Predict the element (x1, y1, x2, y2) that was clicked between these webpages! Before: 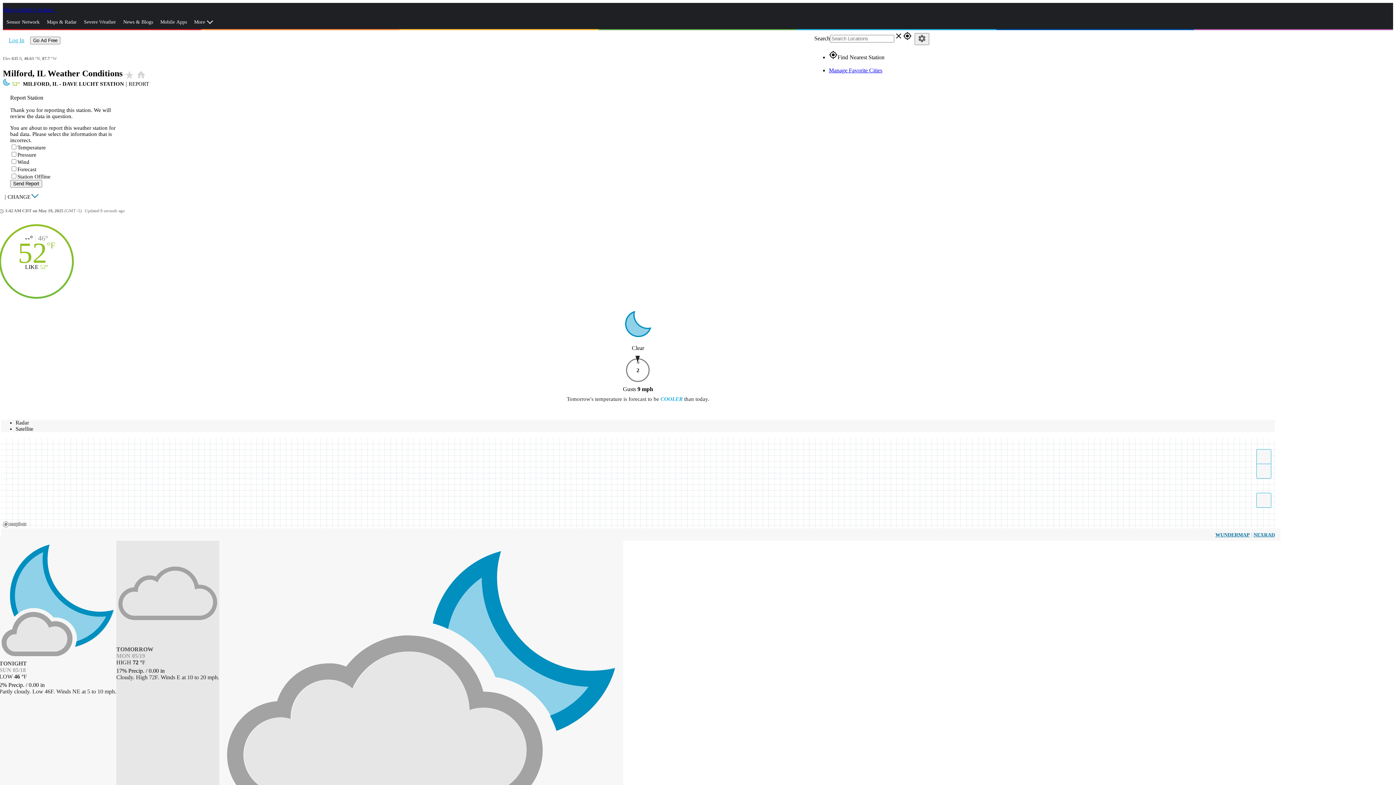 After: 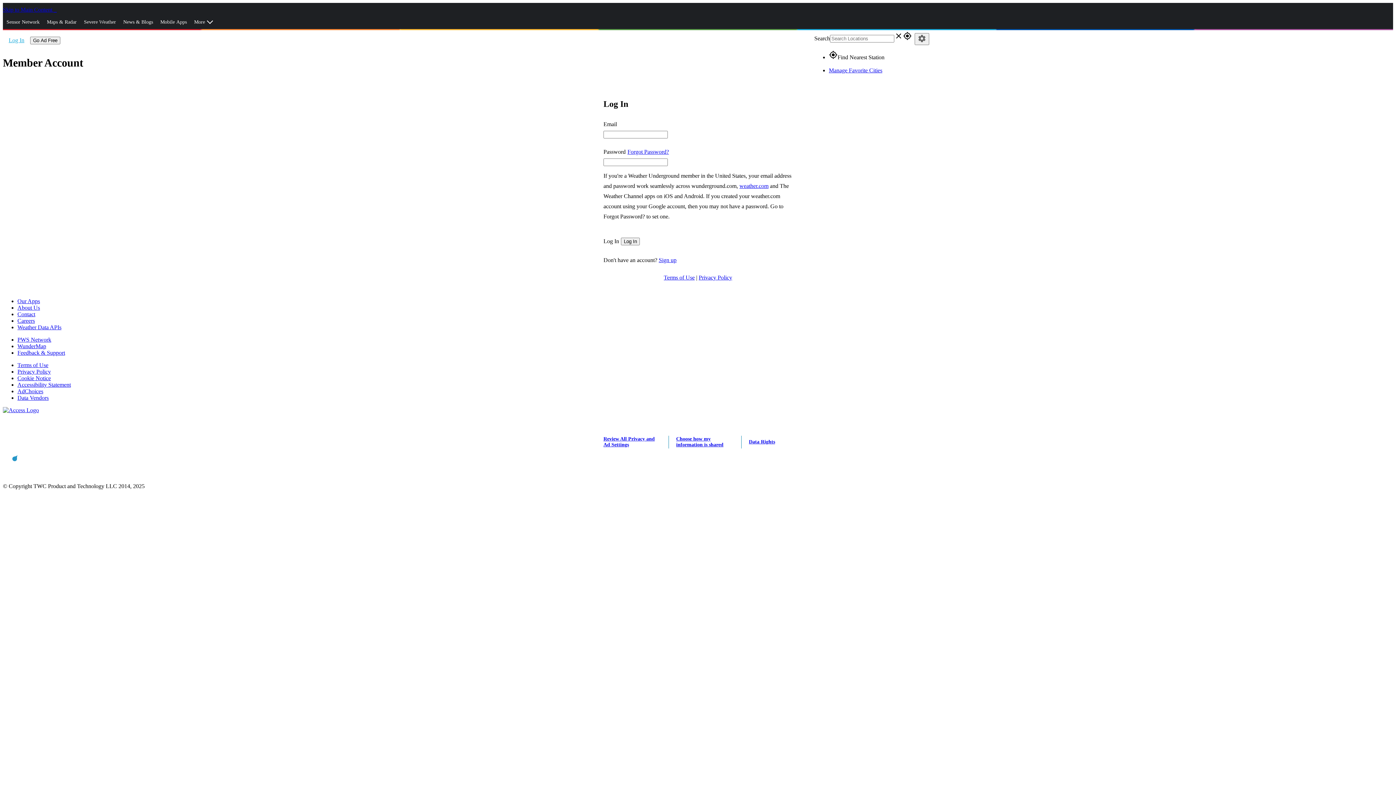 Action: bbox: (829, 67, 882, 73) label: Manage Favorite Cities